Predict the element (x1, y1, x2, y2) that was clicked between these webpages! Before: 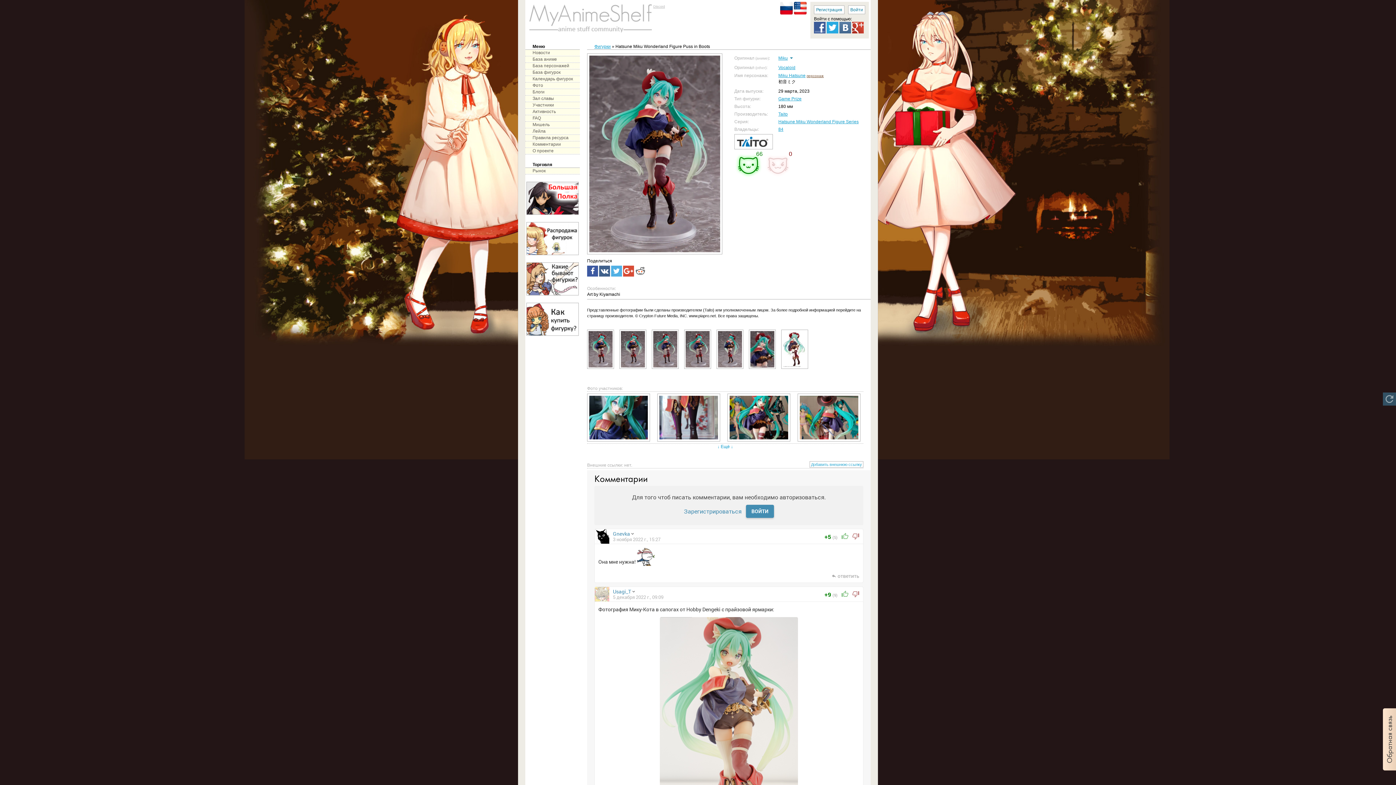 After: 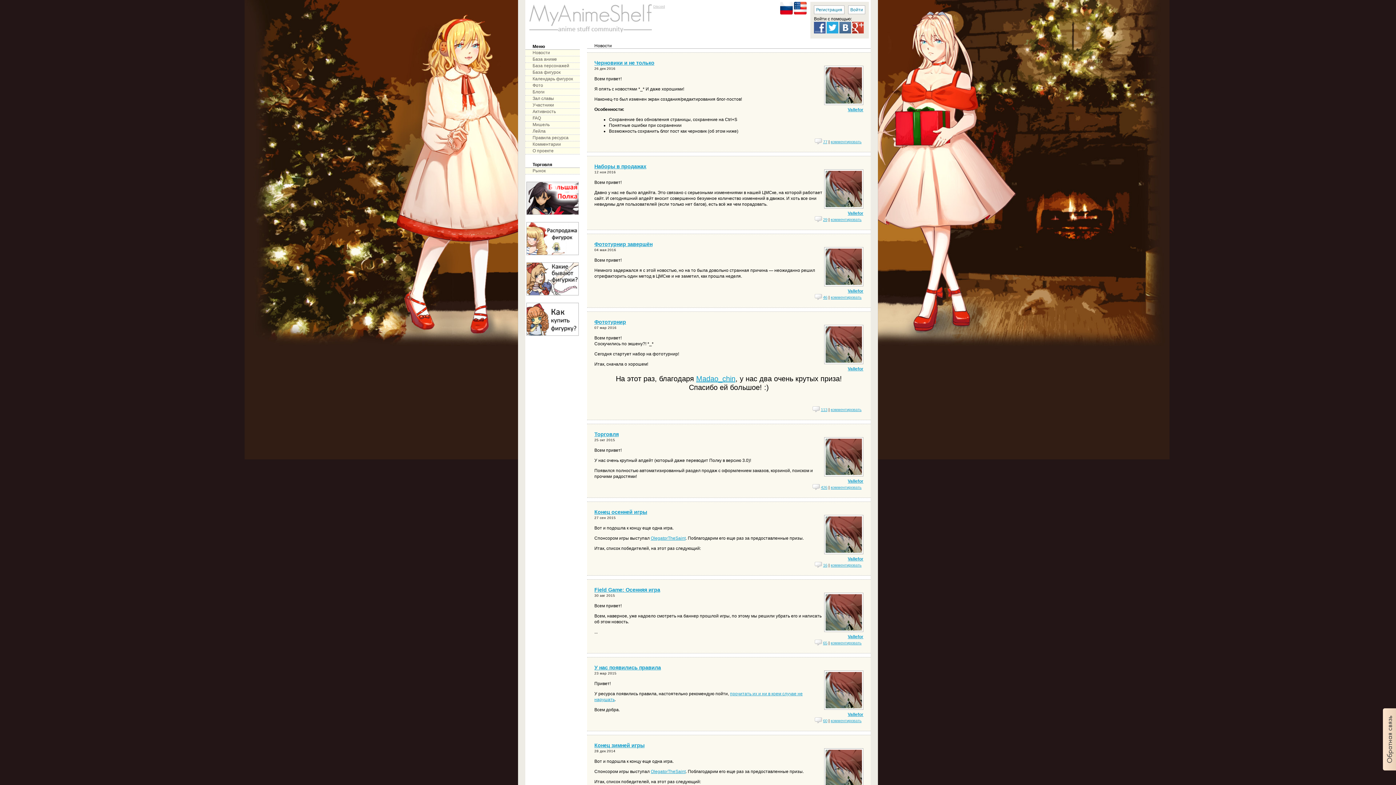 Action: label: Новости bbox: (525, 49, 580, 55)